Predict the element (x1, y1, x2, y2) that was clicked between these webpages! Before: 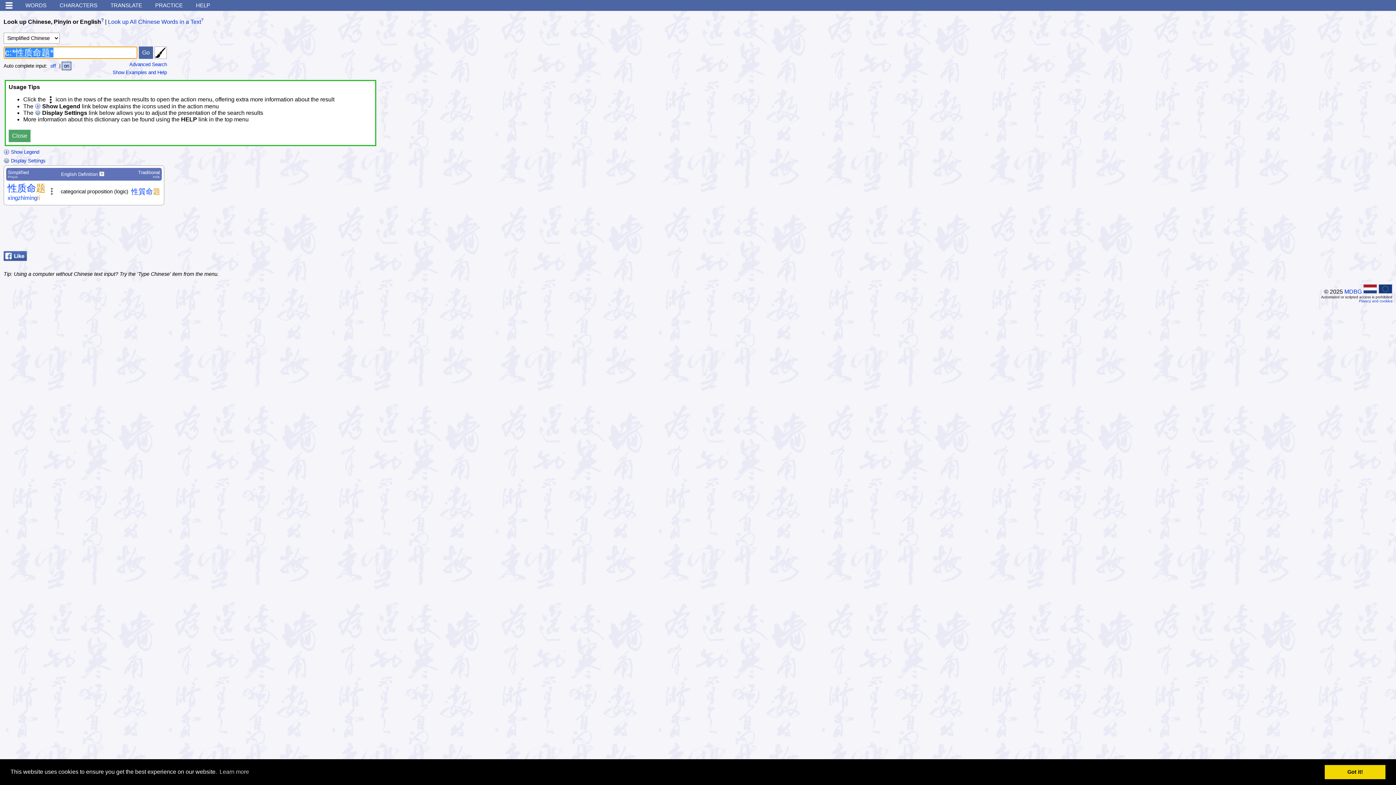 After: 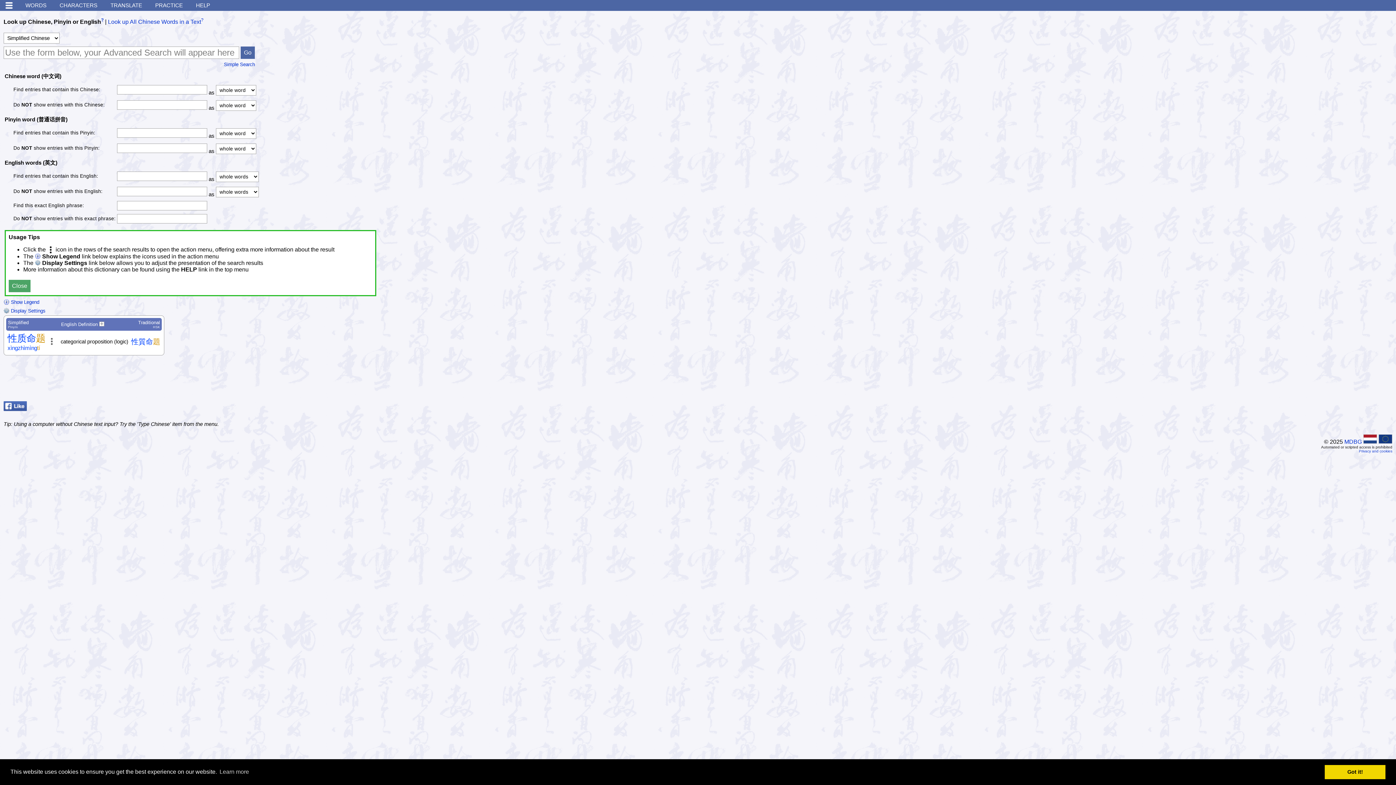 Action: bbox: (129, 61, 166, 67) label: Advanced Search